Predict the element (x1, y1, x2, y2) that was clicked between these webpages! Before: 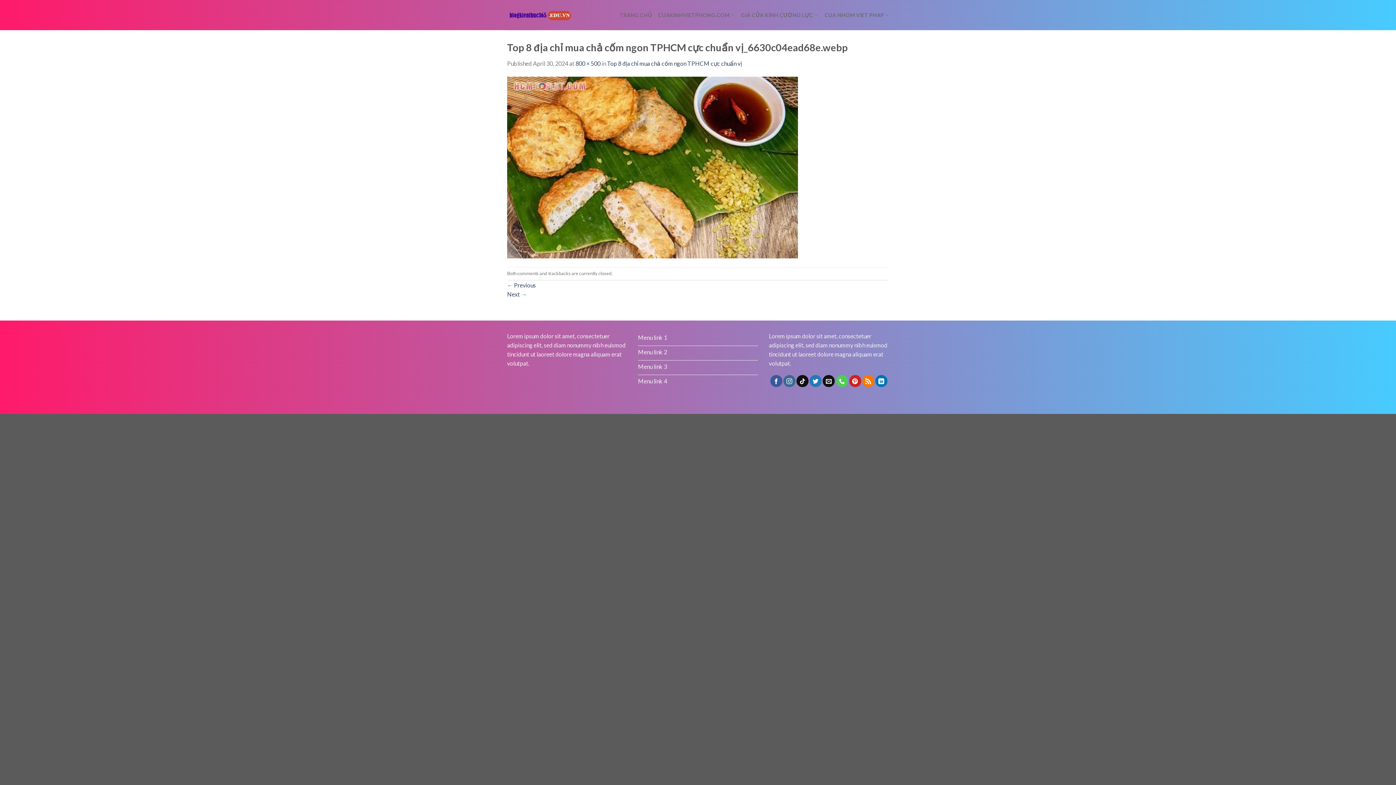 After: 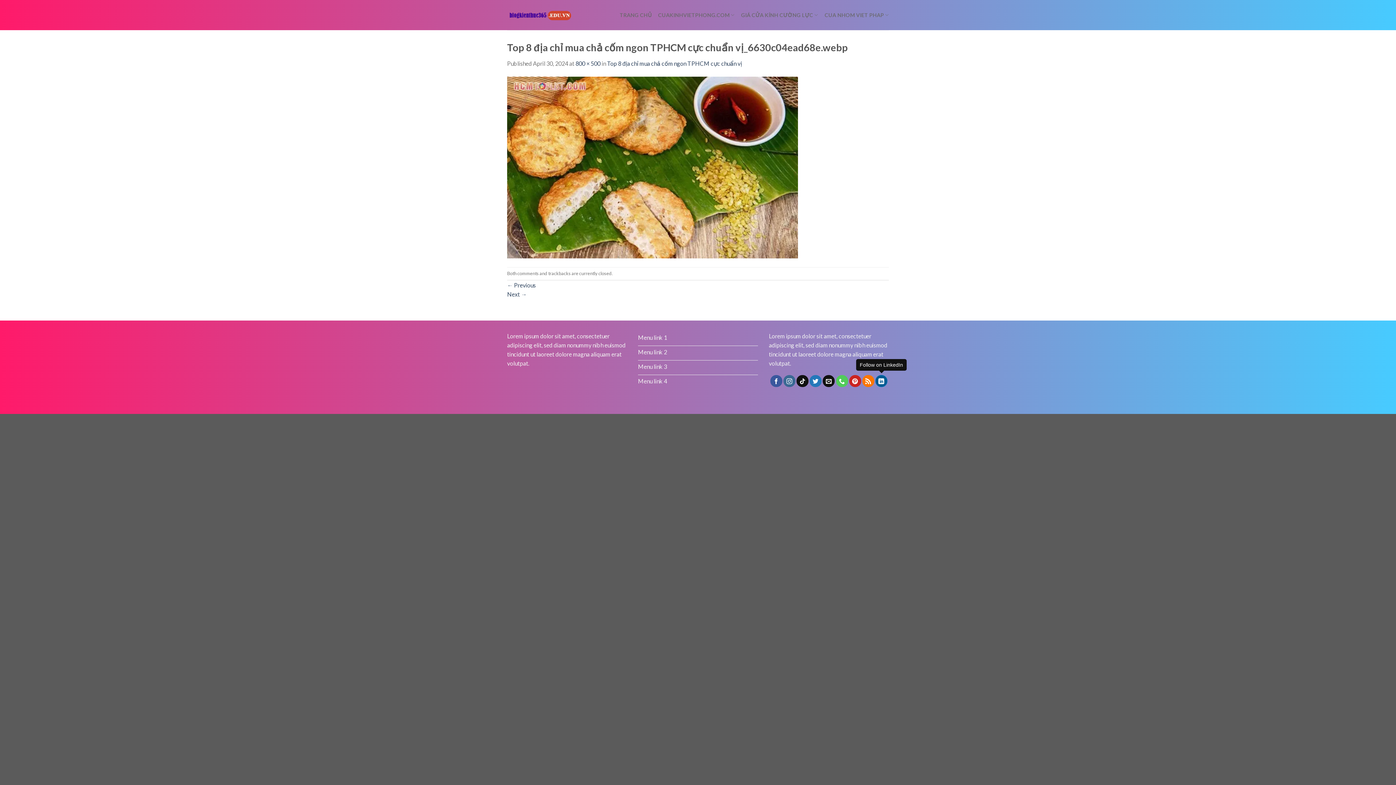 Action: bbox: (875, 375, 887, 387)